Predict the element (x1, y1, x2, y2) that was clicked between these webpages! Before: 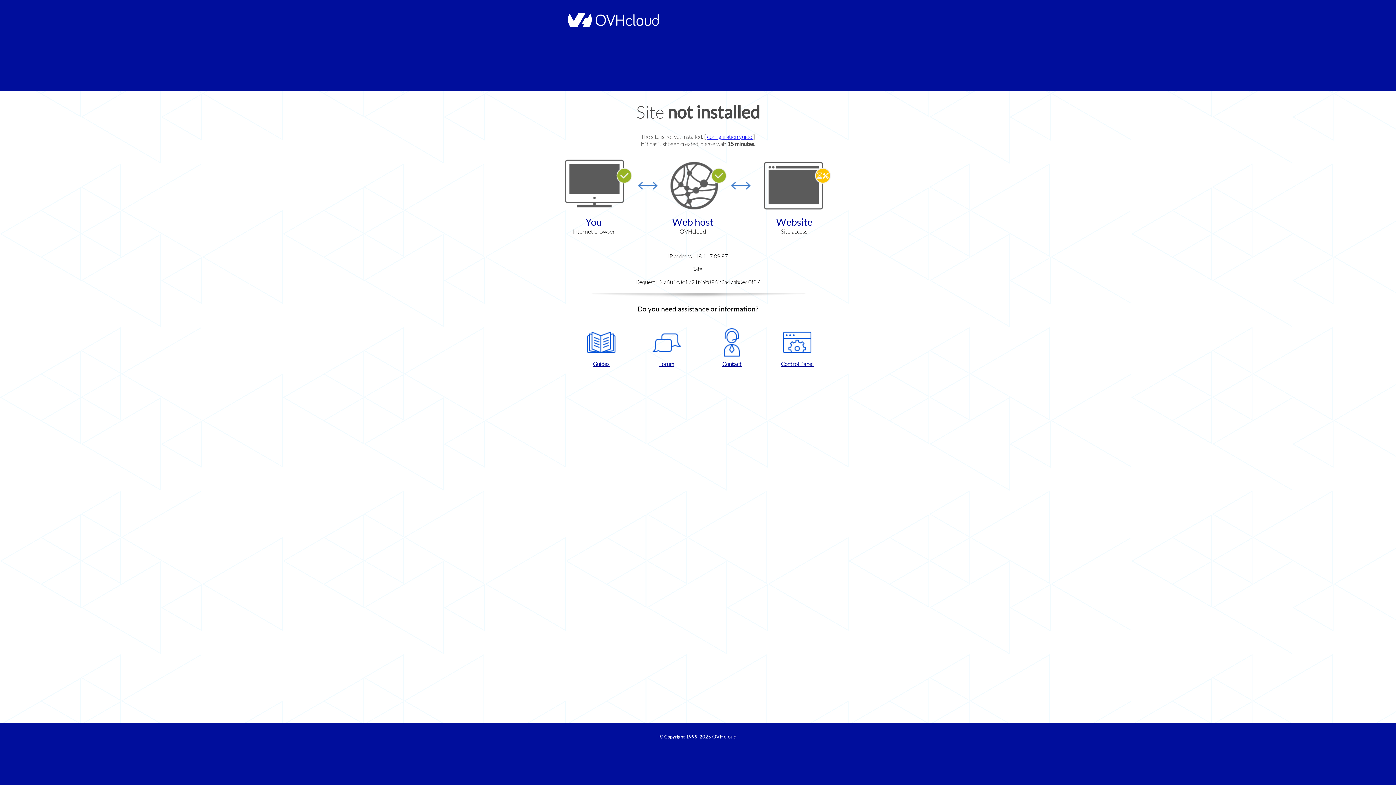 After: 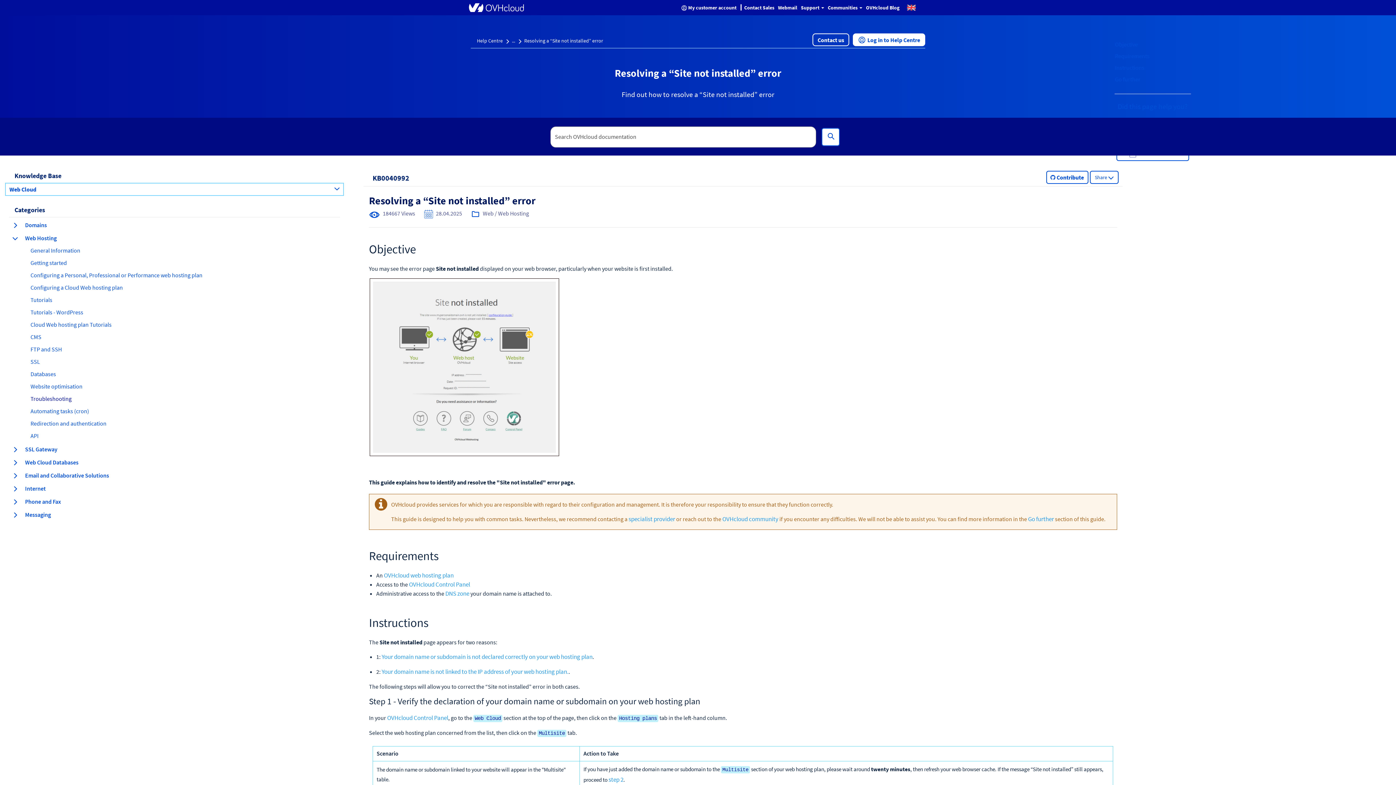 Action: label: configuration guide  bbox: (707, 133, 753, 140)